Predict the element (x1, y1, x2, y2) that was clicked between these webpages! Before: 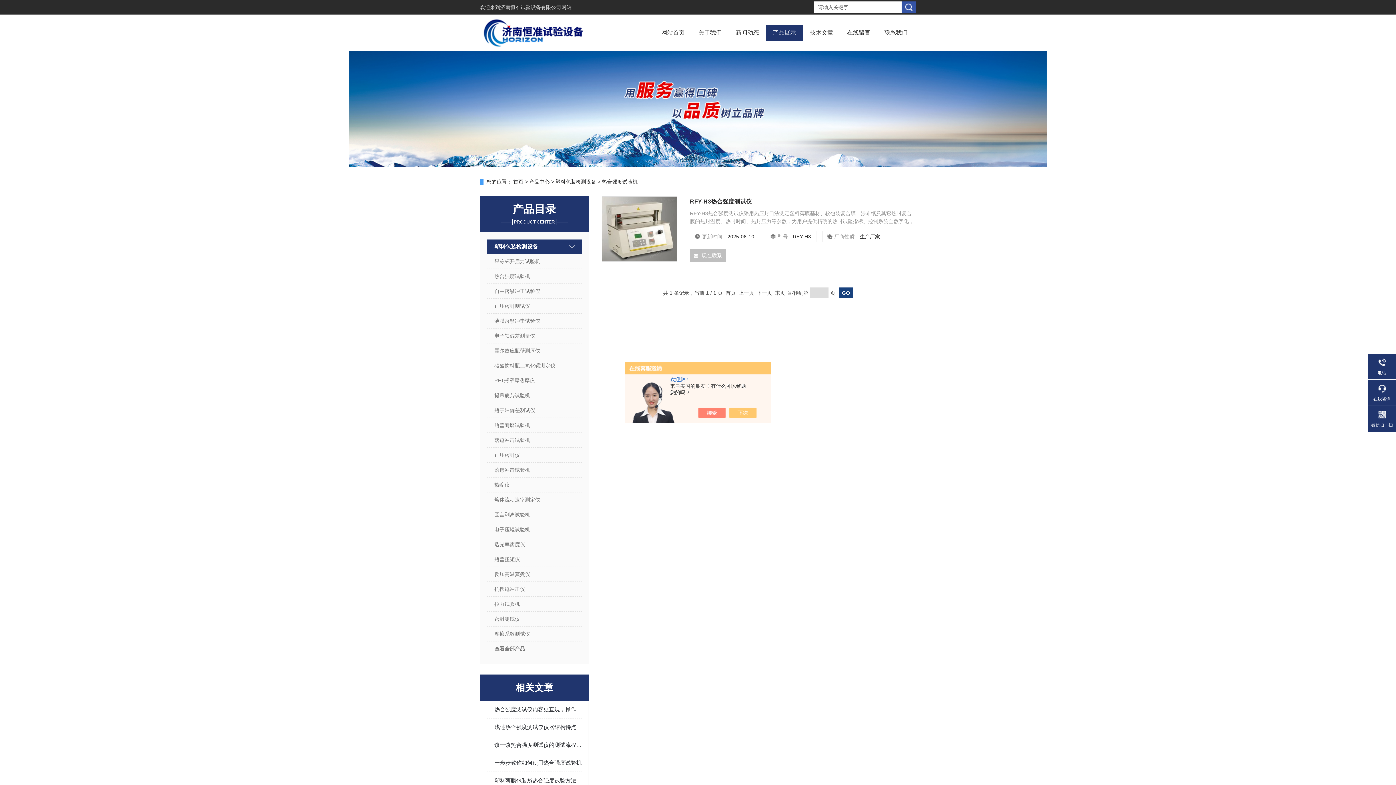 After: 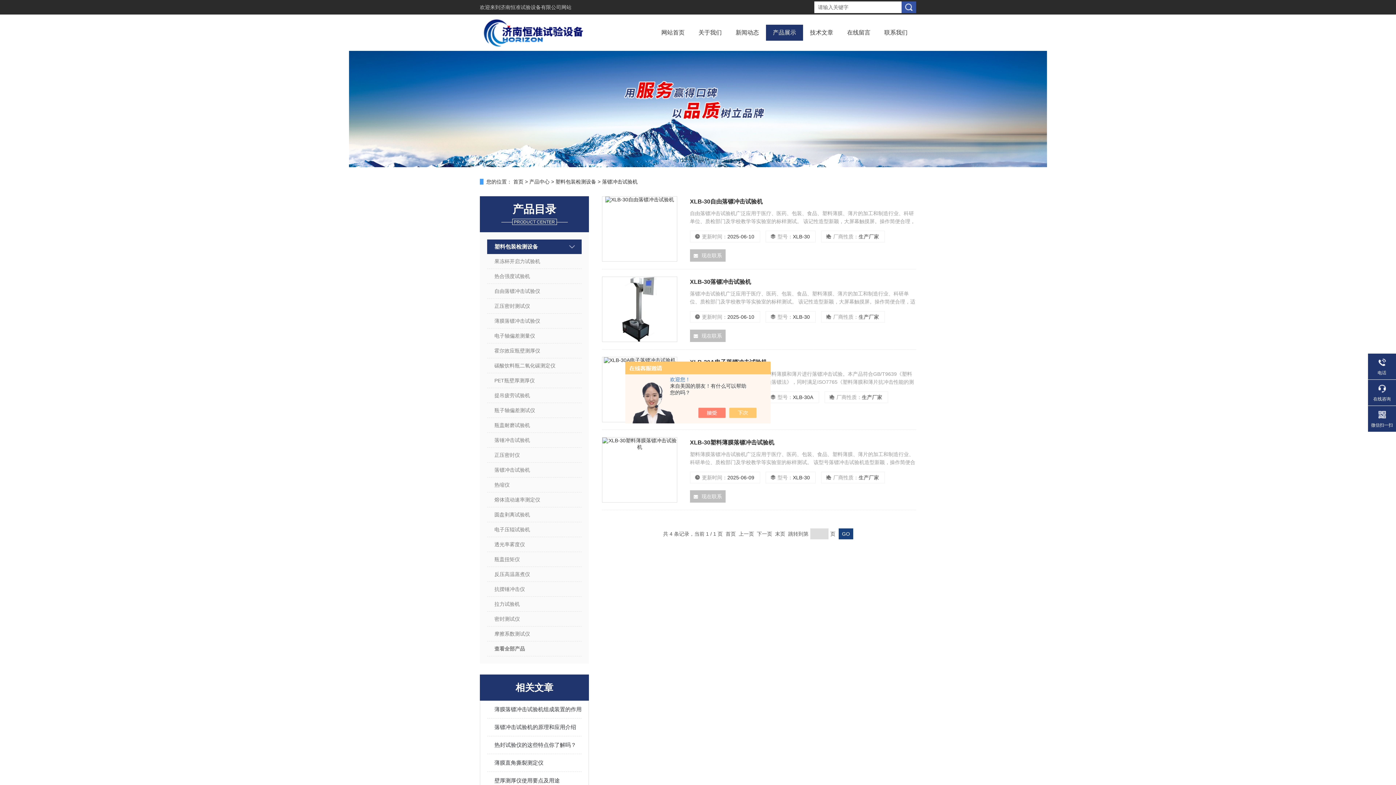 Action: label: 落镖冲击试验机 bbox: (487, 462, 581, 477)